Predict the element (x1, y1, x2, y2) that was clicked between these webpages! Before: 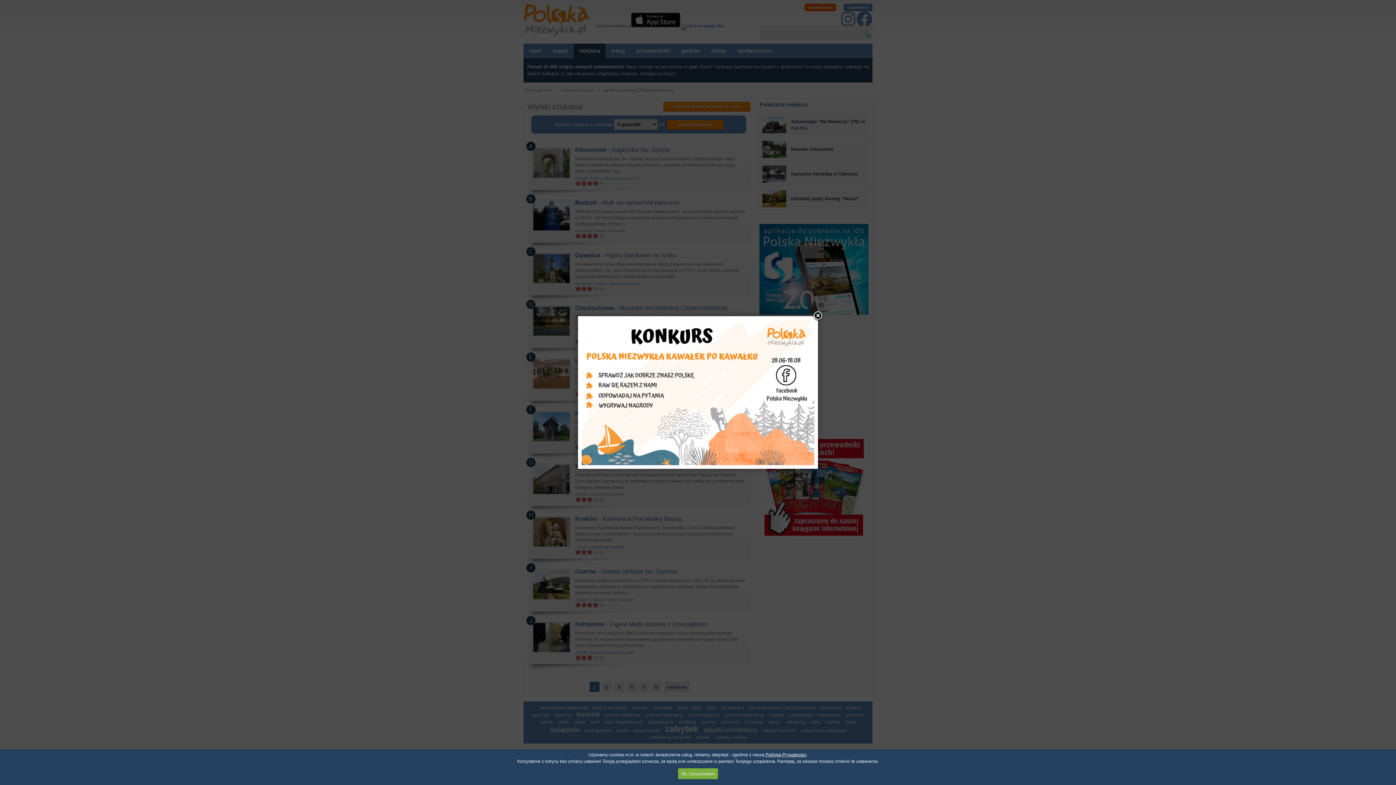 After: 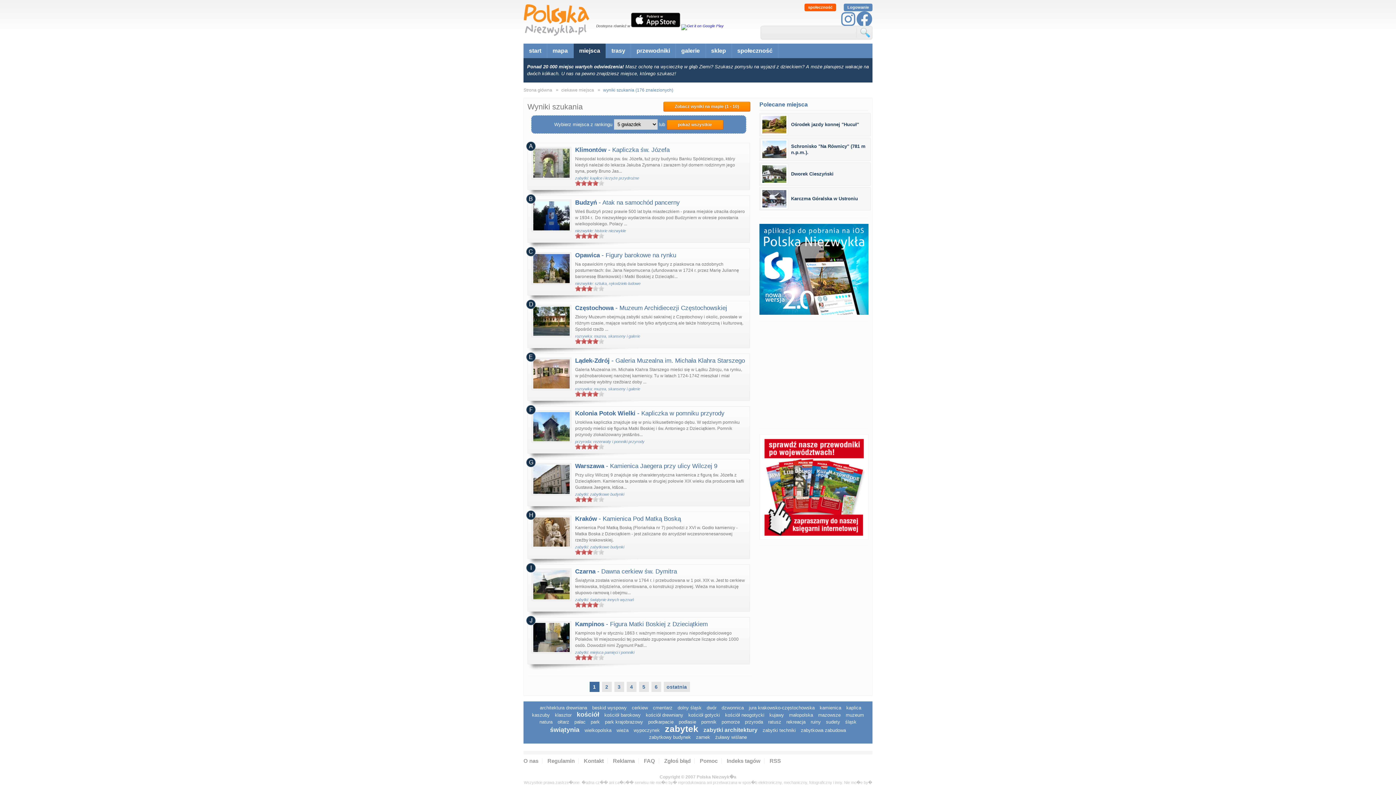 Action: label: Ok, Zrozumiałem bbox: (678, 768, 718, 779)